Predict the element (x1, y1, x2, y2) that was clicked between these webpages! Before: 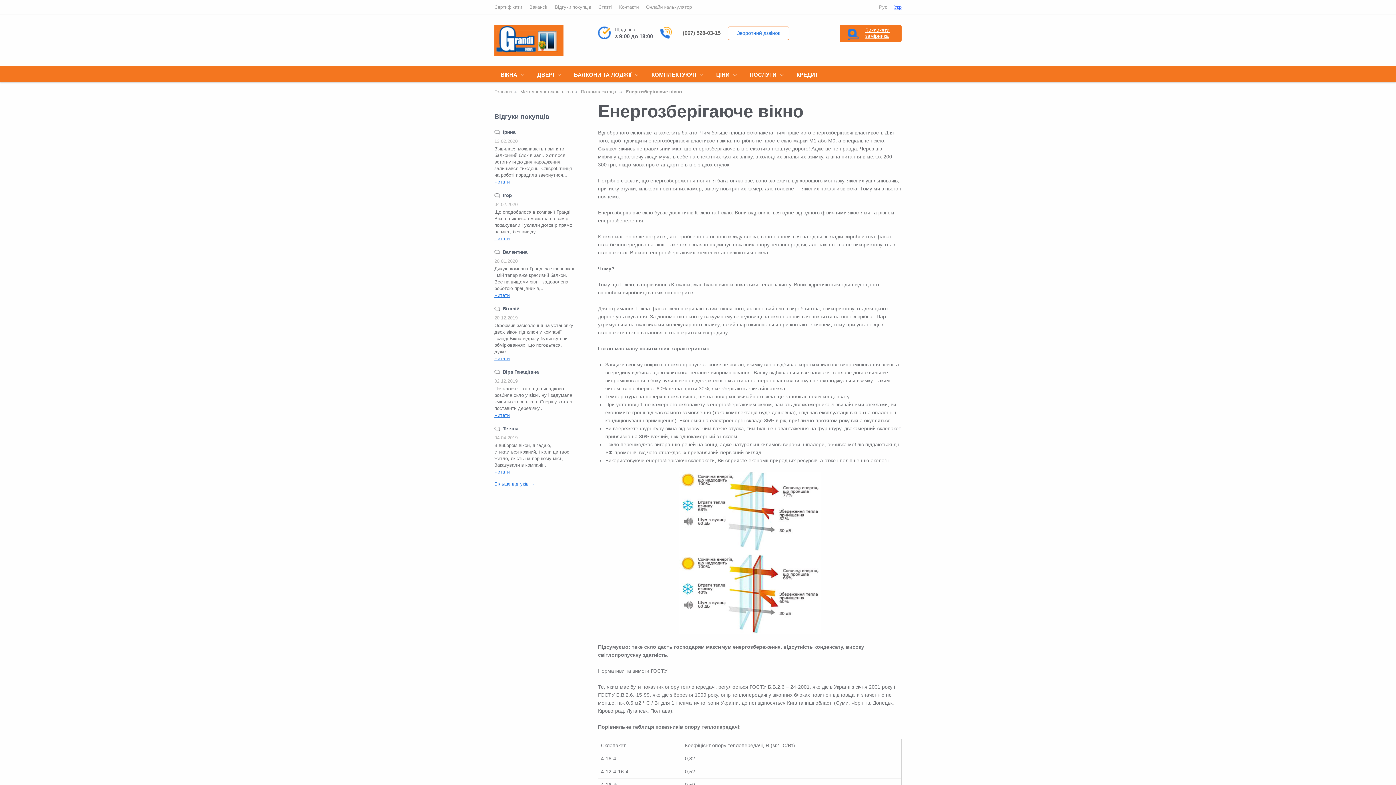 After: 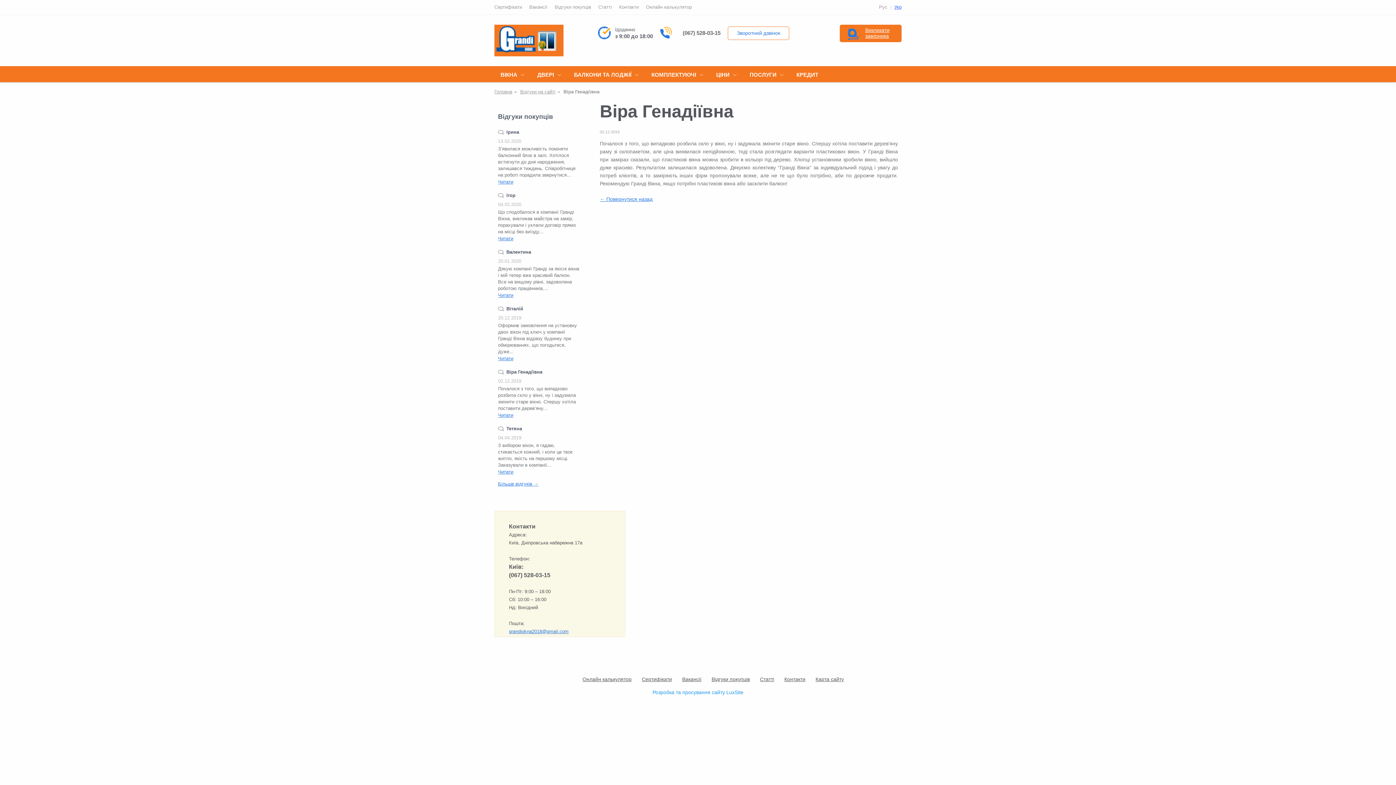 Action: label: Читати bbox: (494, 412, 509, 418)